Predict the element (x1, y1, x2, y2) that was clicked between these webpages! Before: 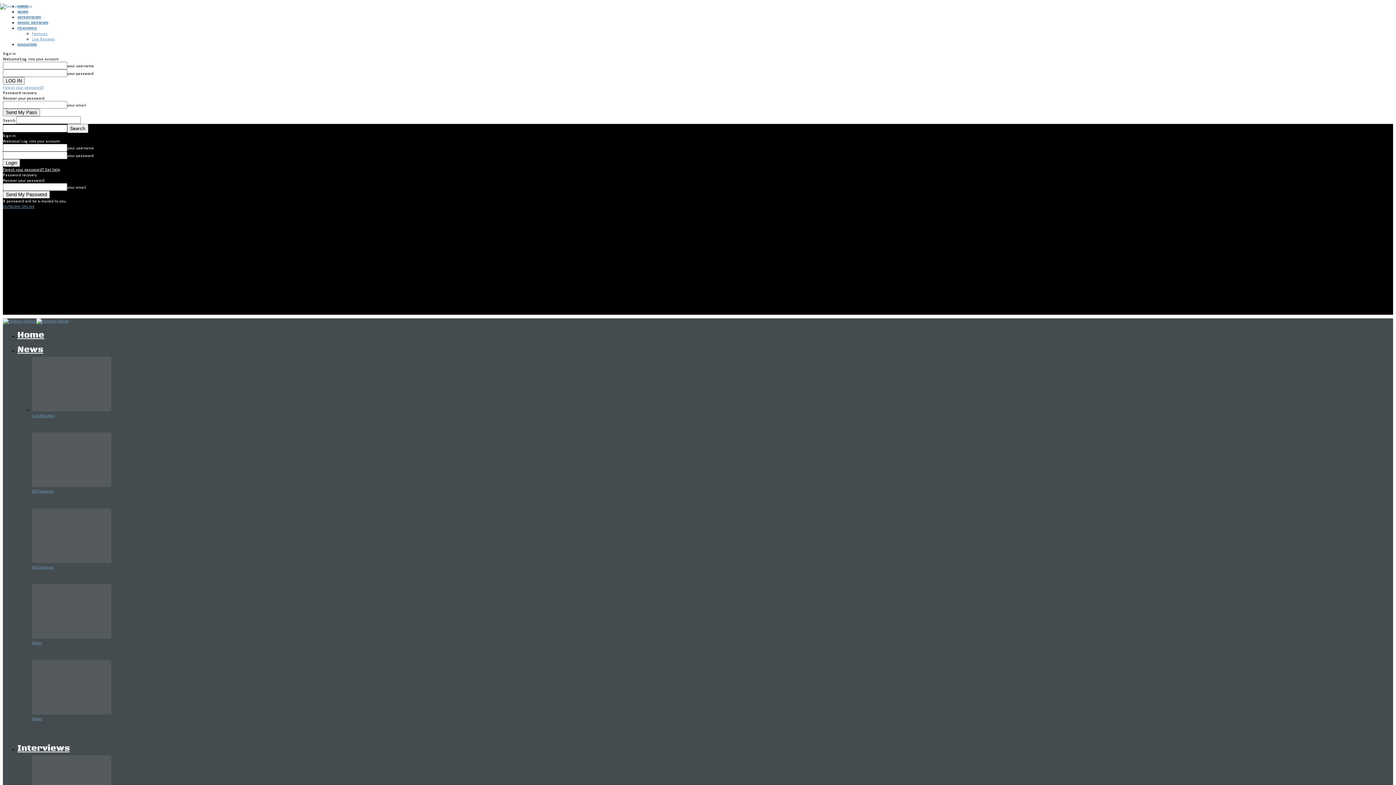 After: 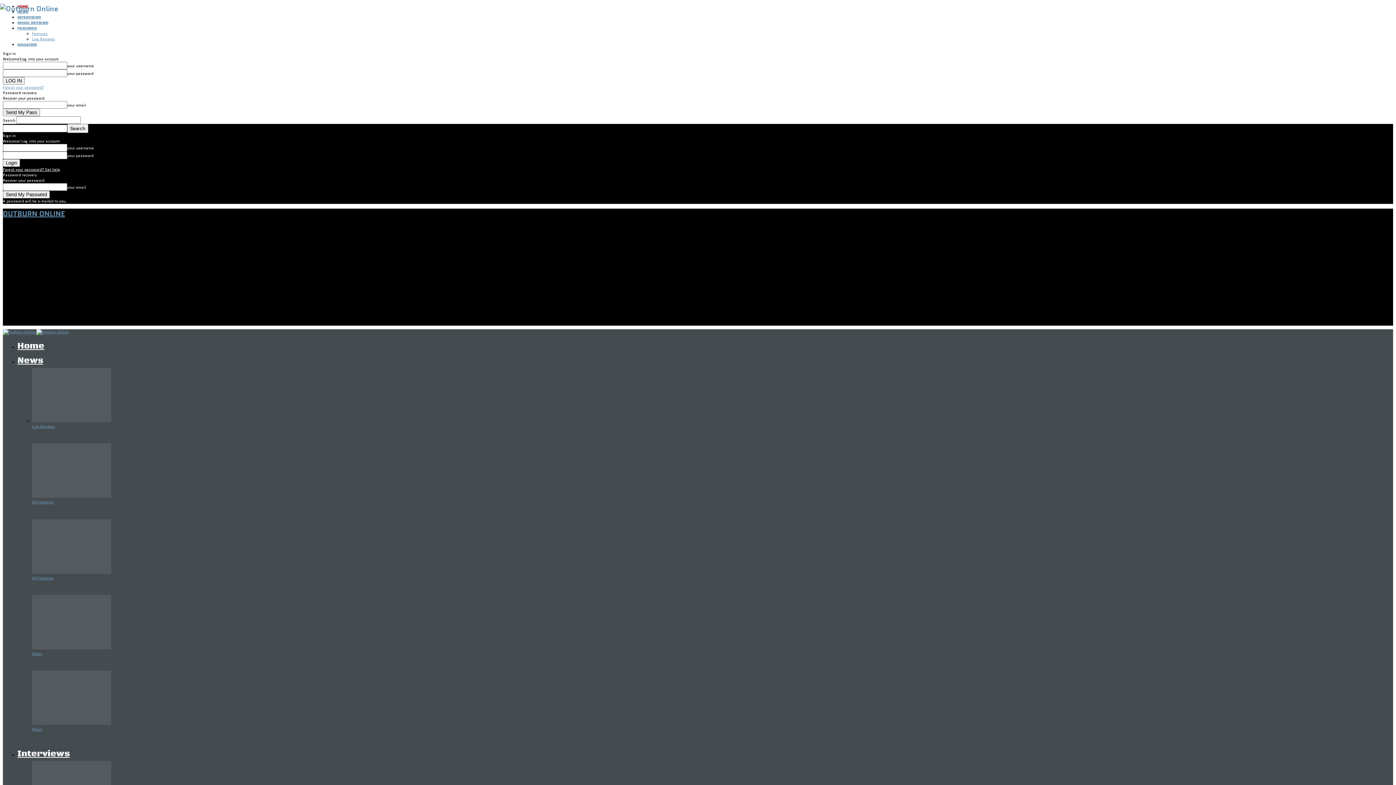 Action: label: OUTBURN ONLINE bbox: (2, 204, 34, 209)